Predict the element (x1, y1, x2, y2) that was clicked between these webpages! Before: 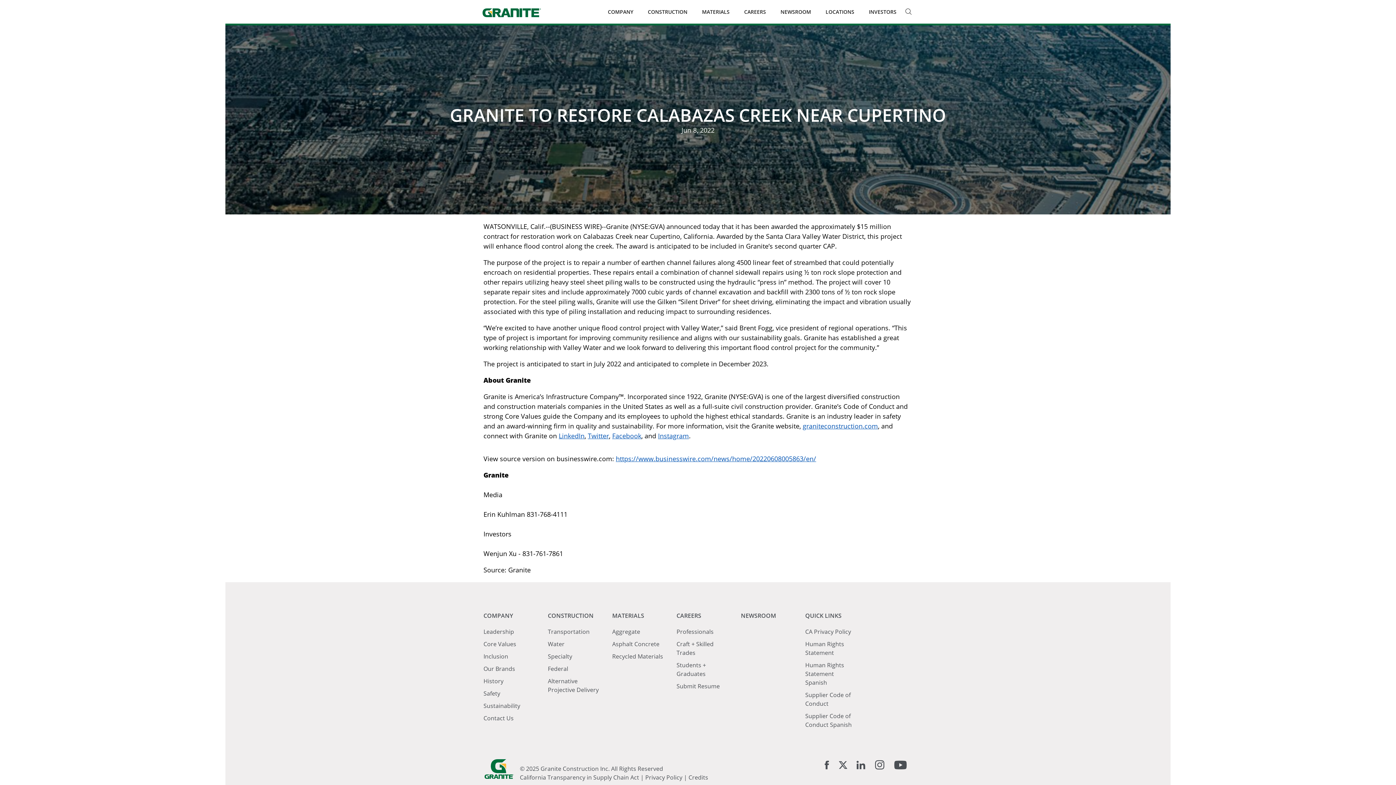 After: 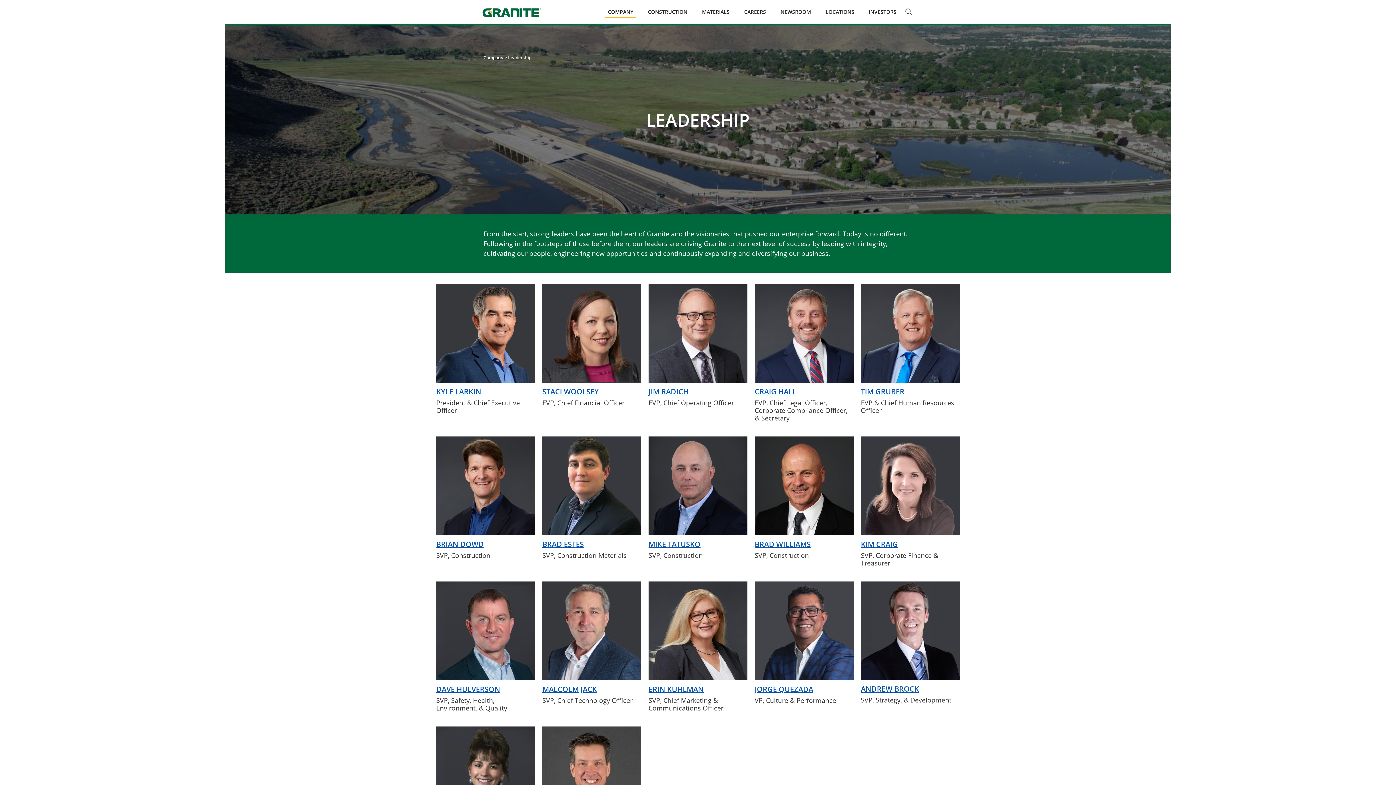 Action: label: Leadership bbox: (483, 627, 535, 636)